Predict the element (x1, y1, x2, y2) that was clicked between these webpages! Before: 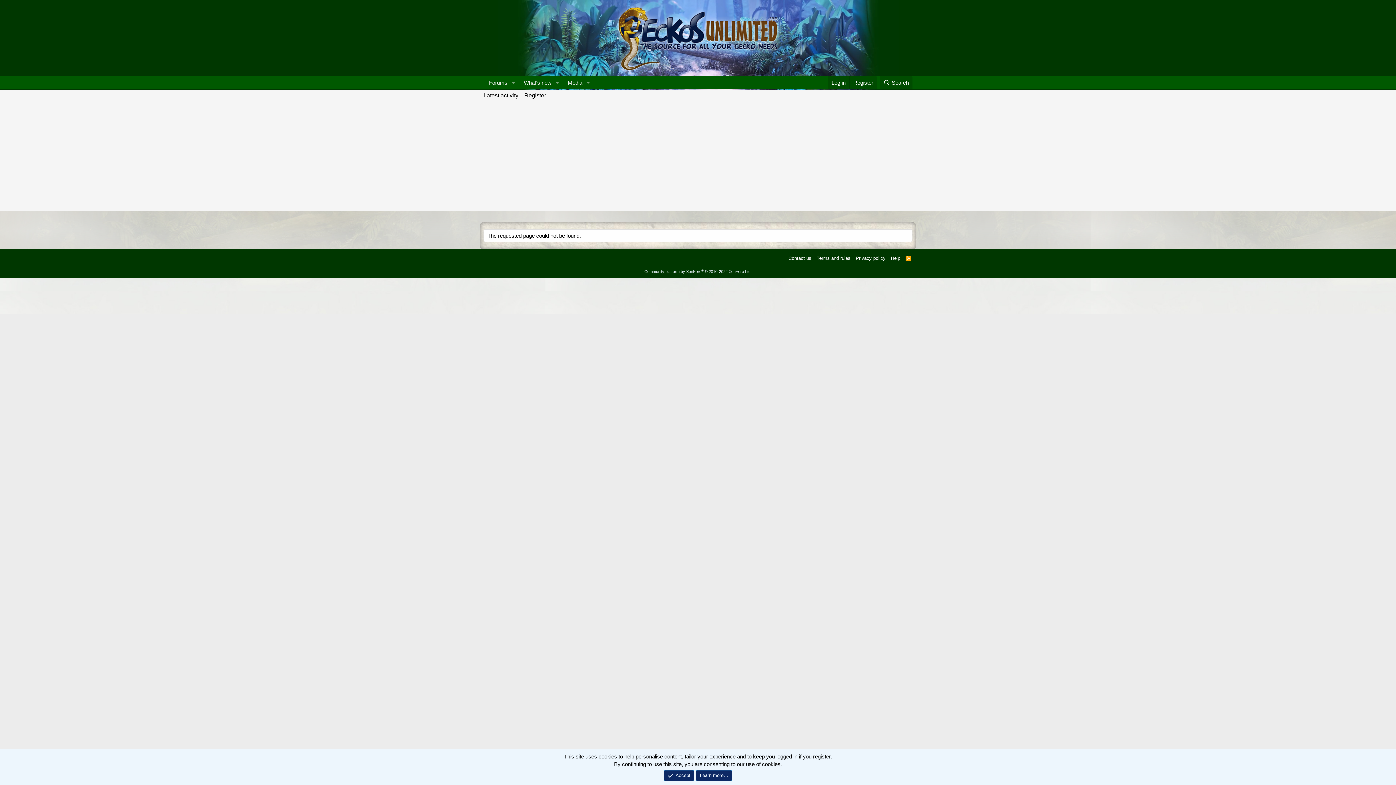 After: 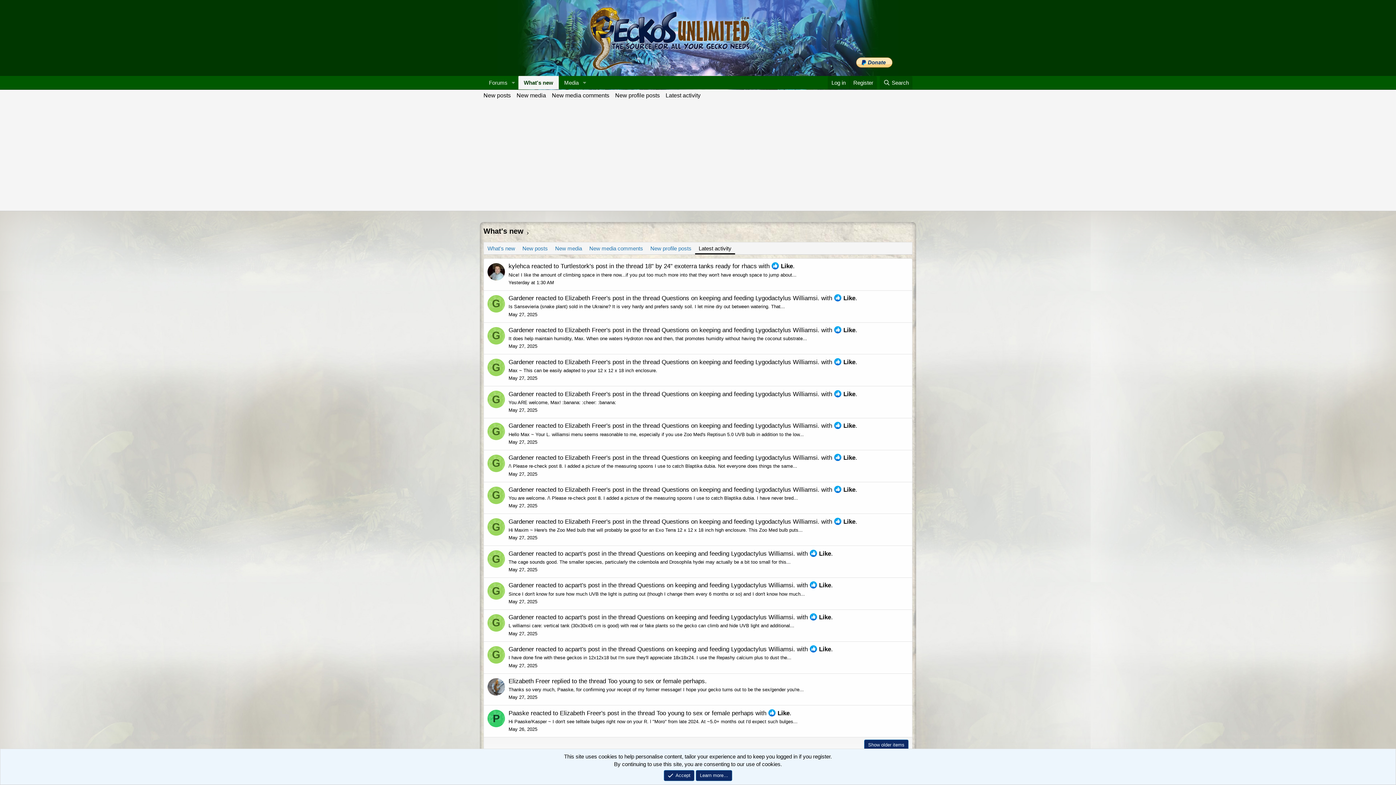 Action: bbox: (480, 89, 521, 101) label: Latest activity